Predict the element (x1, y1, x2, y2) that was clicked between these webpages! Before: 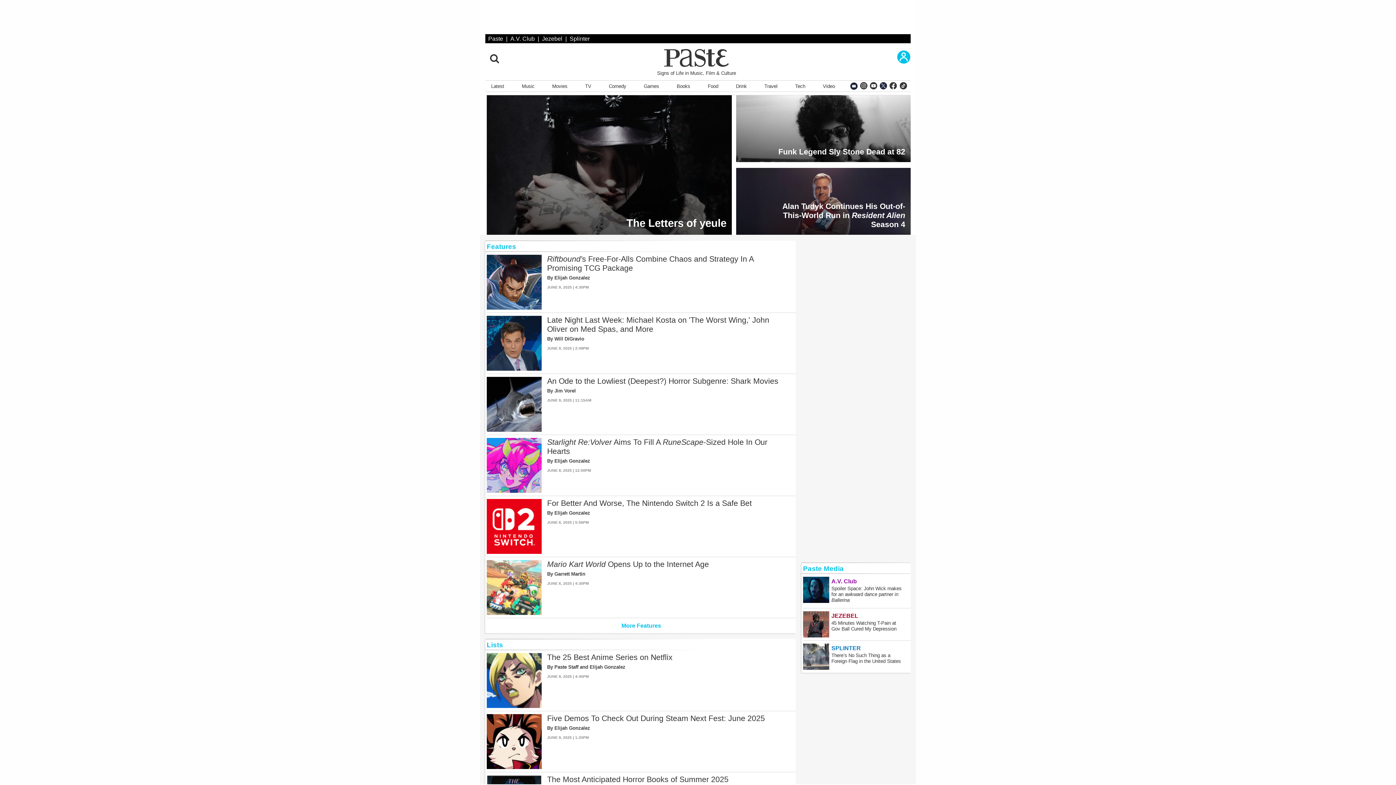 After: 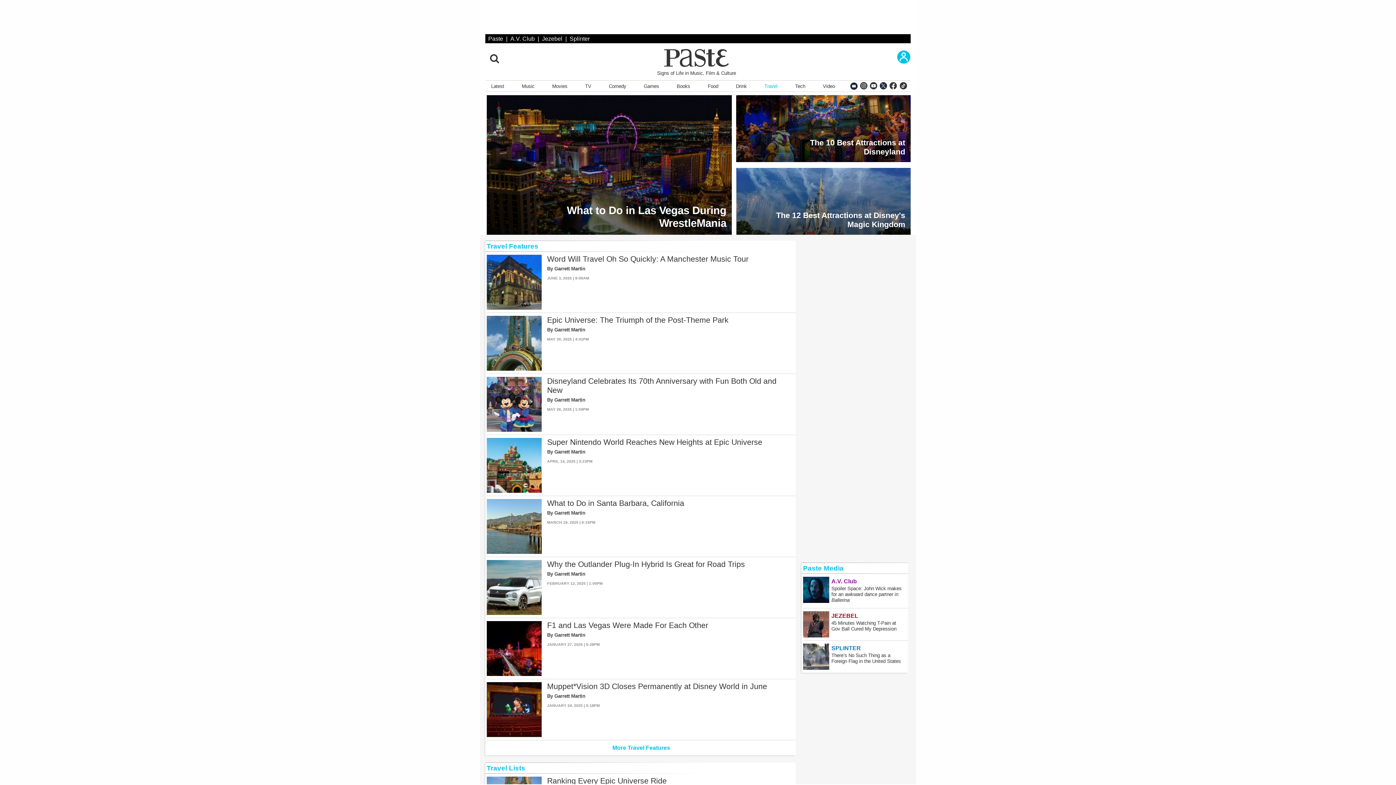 Action: bbox: (761, 80, 780, 91) label: Travel